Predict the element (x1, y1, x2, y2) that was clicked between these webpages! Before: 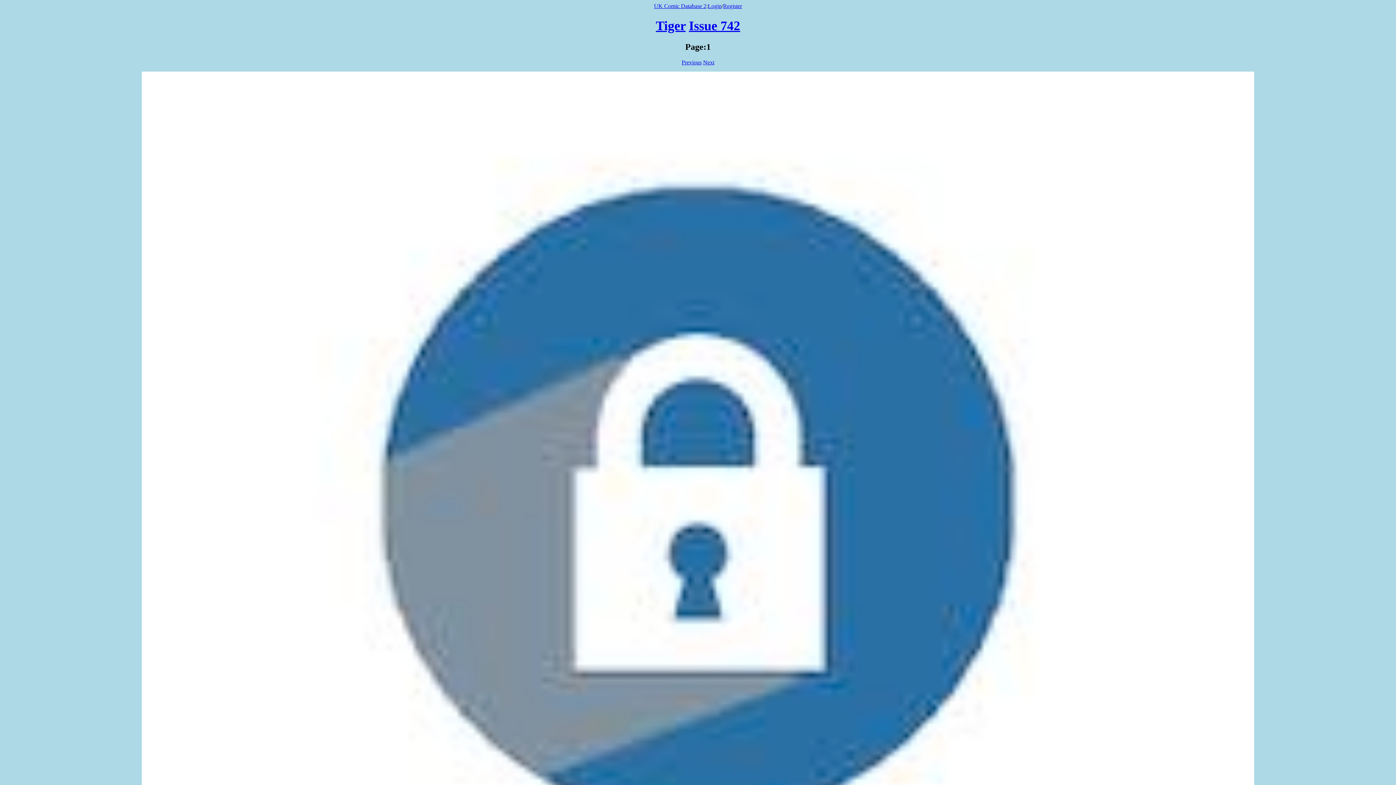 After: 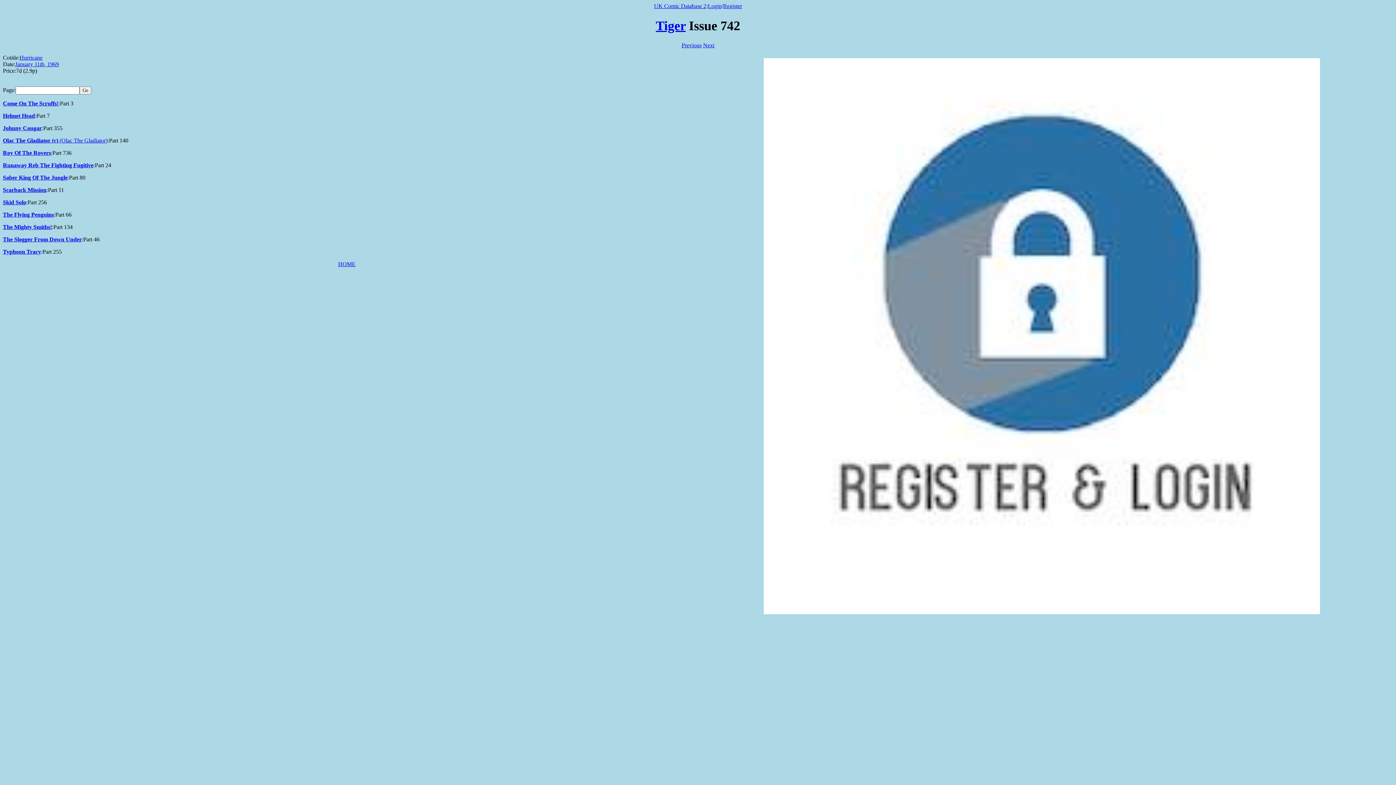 Action: bbox: (689, 18, 740, 33) label: Issue 742